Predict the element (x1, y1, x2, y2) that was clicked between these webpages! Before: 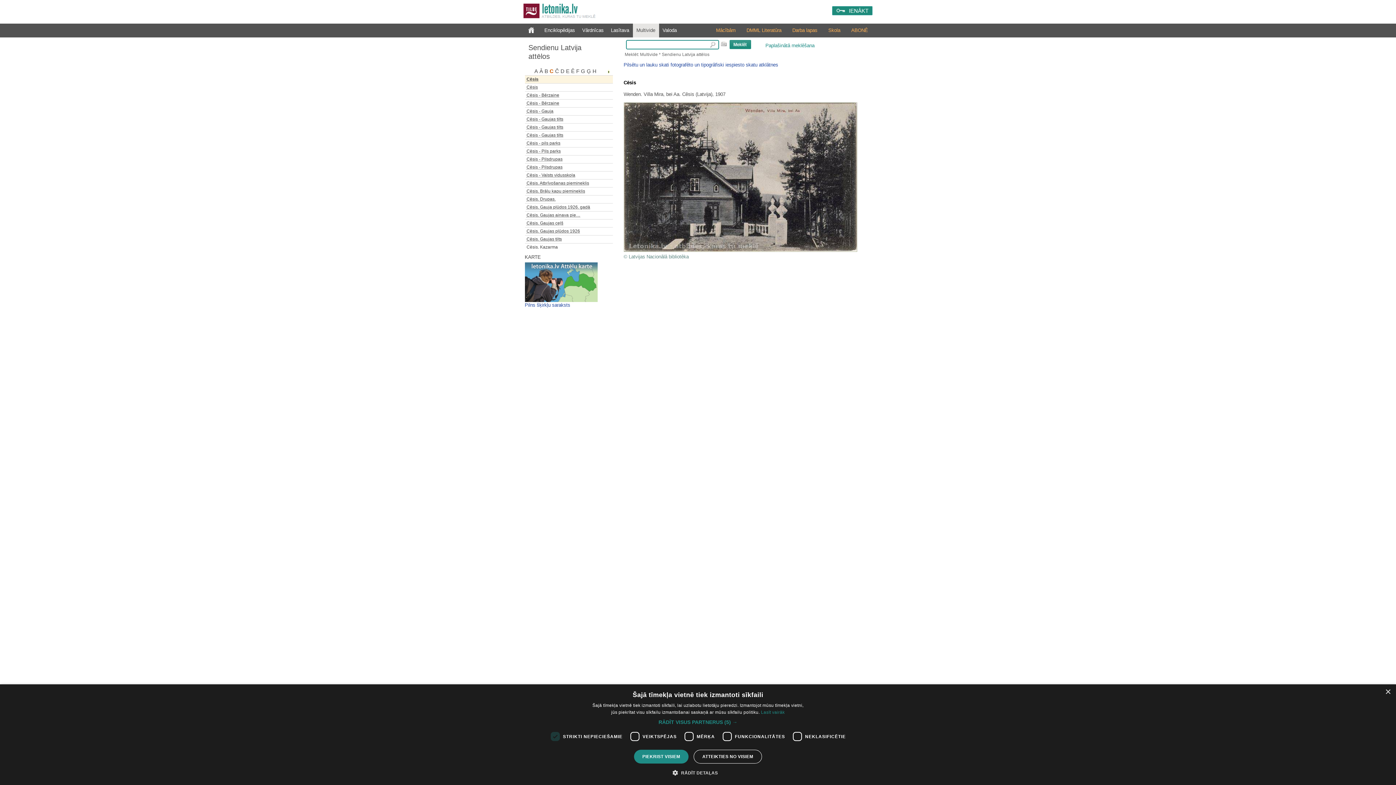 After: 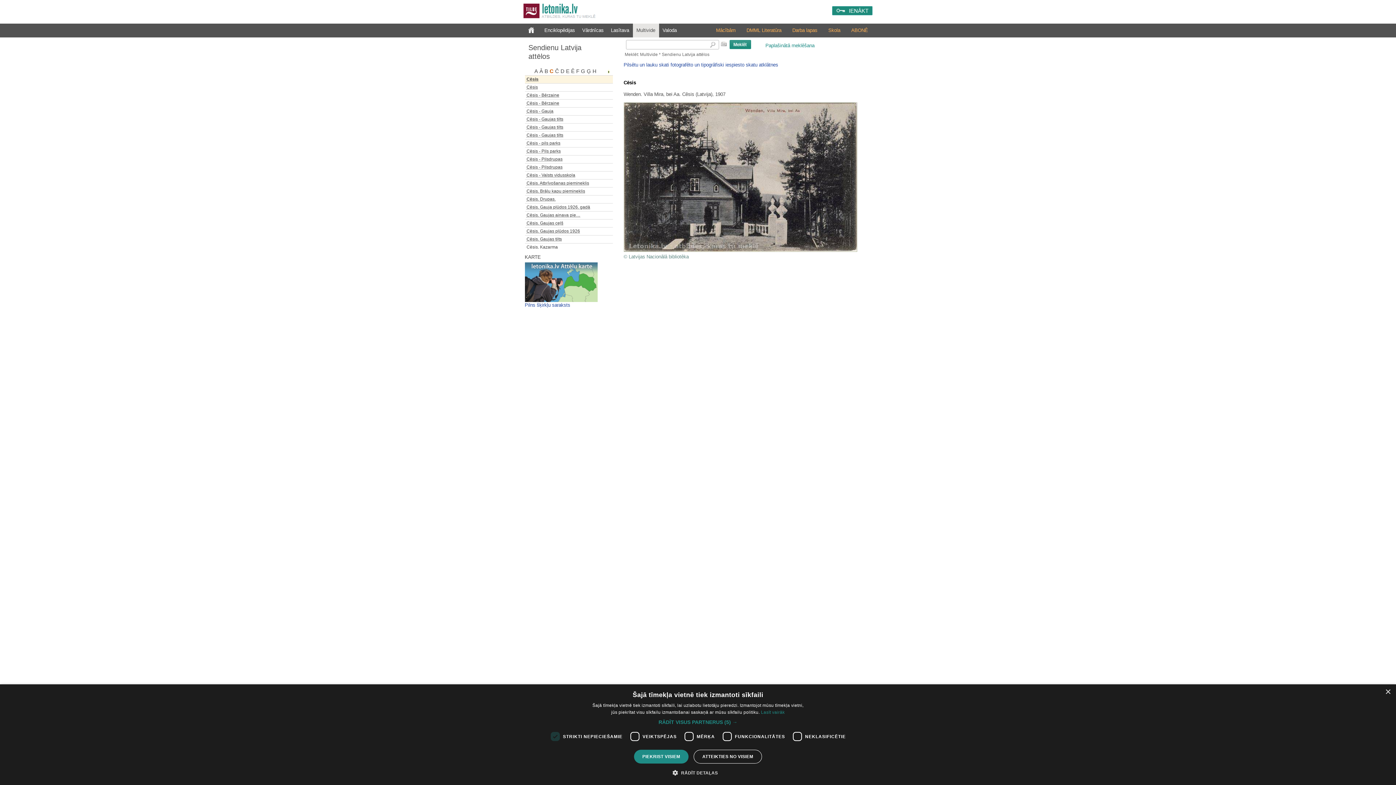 Action: bbox: (623, 247, 857, 253)